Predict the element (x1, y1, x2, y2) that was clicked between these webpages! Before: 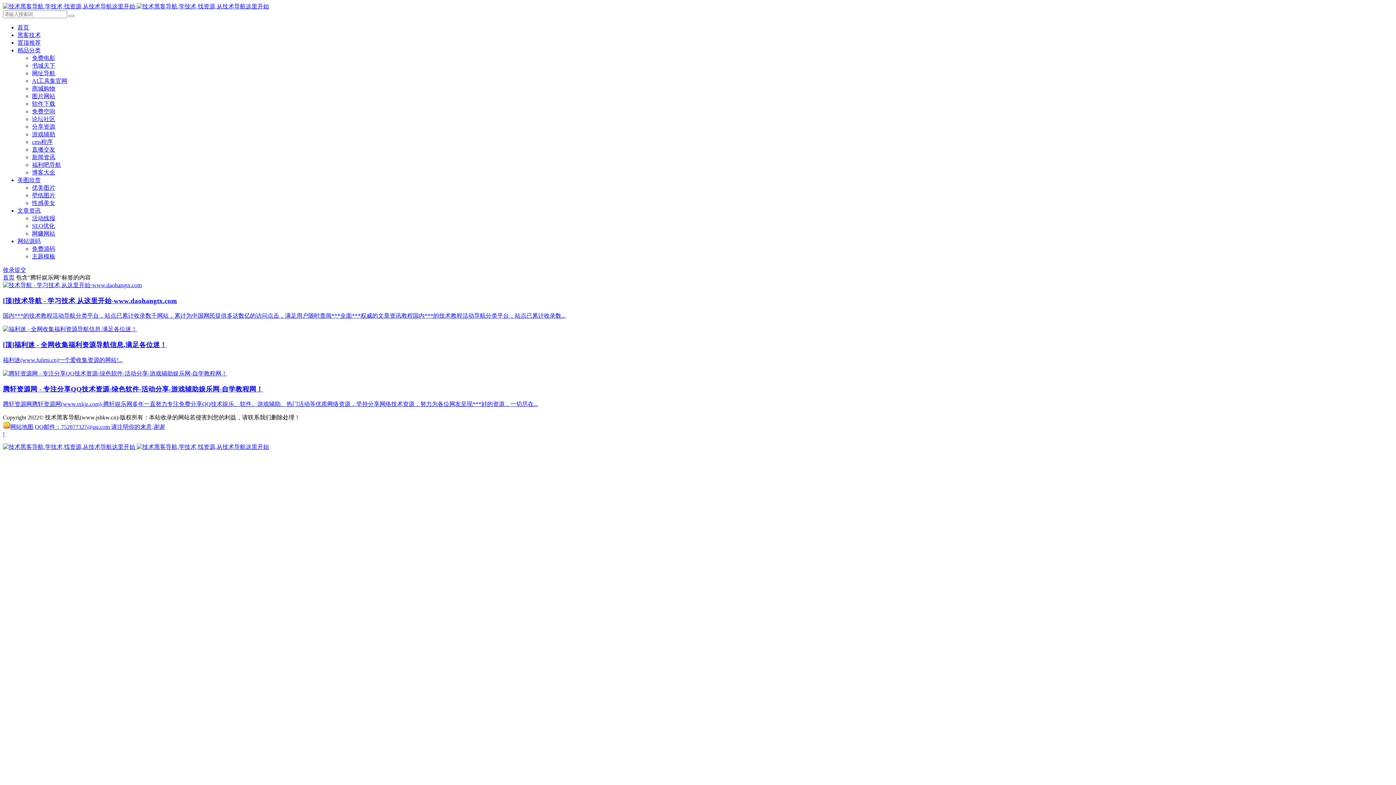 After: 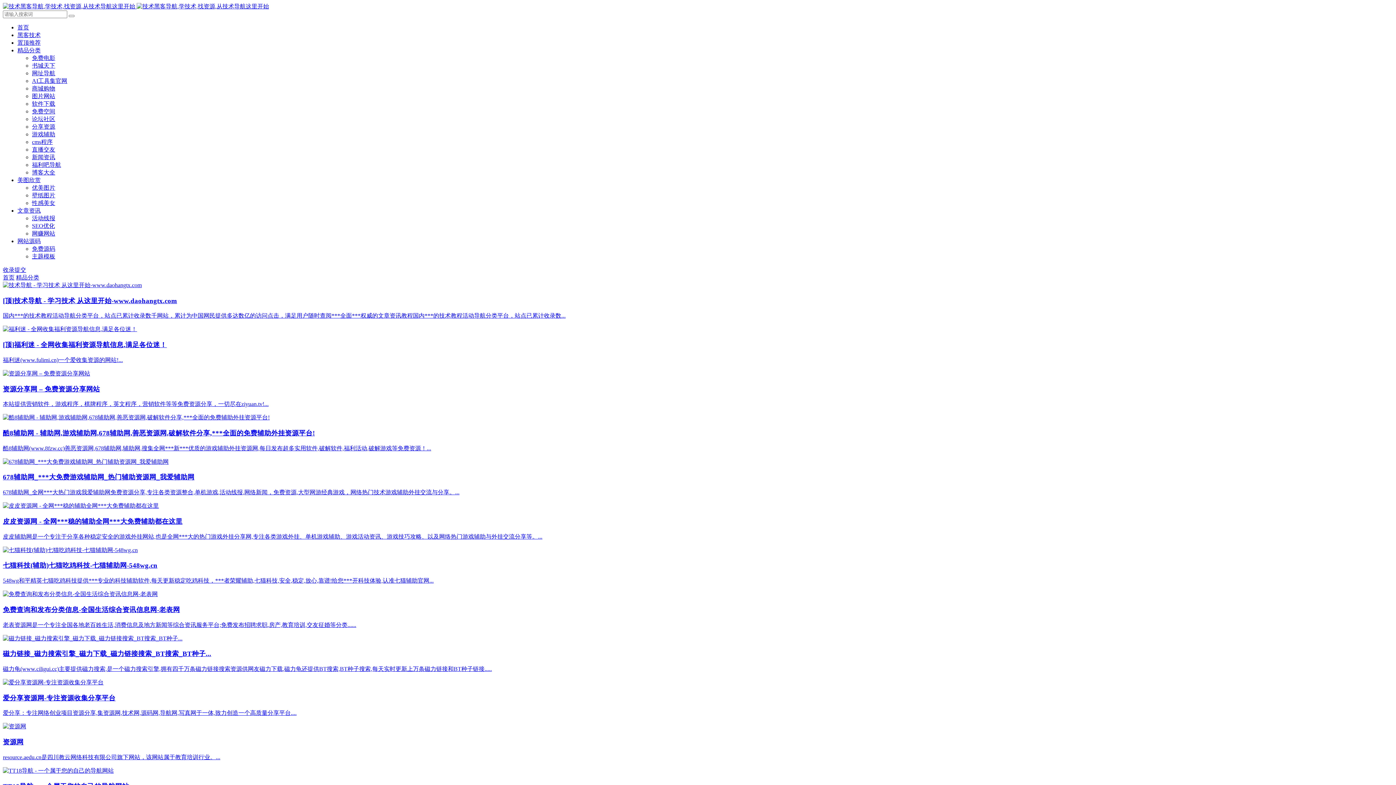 Action: bbox: (17, 47, 40, 53) label: 精品分类